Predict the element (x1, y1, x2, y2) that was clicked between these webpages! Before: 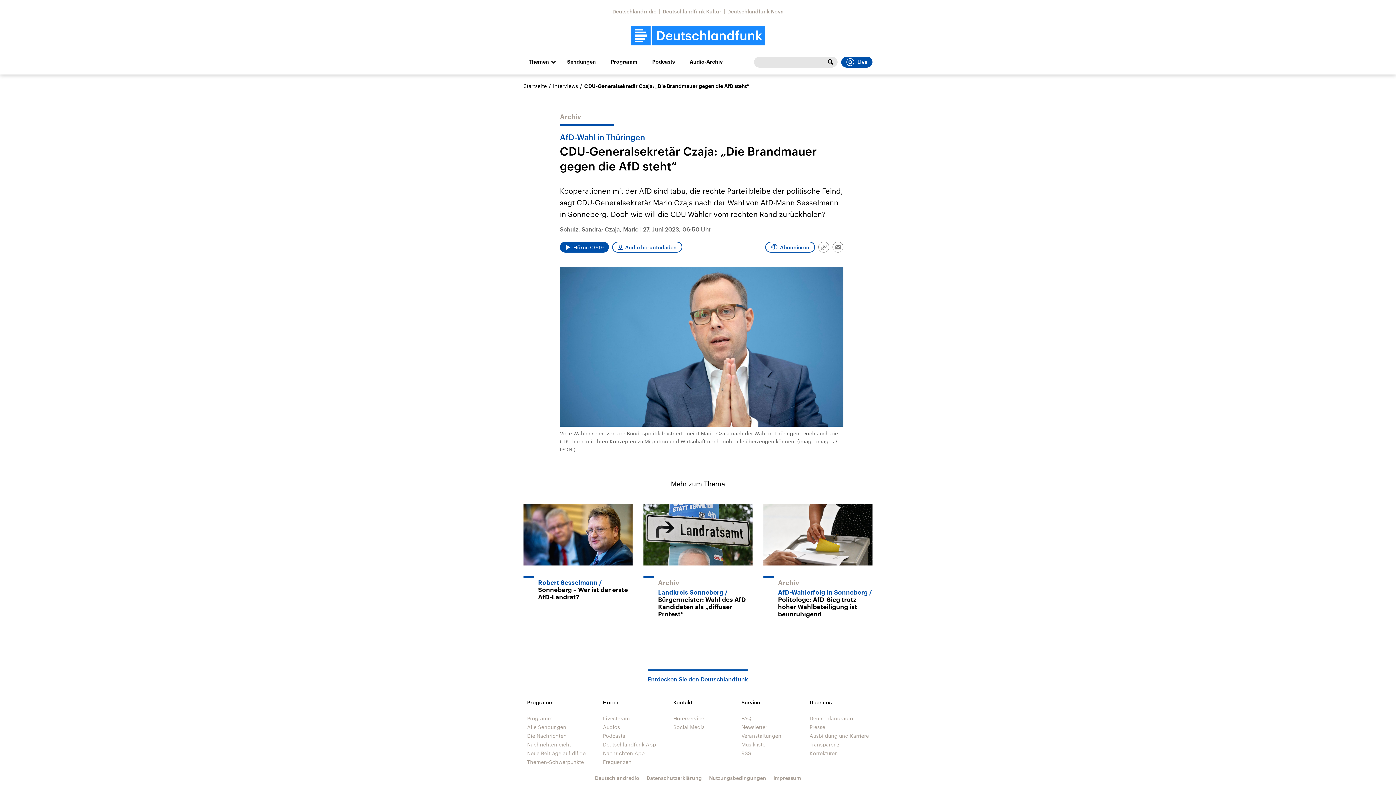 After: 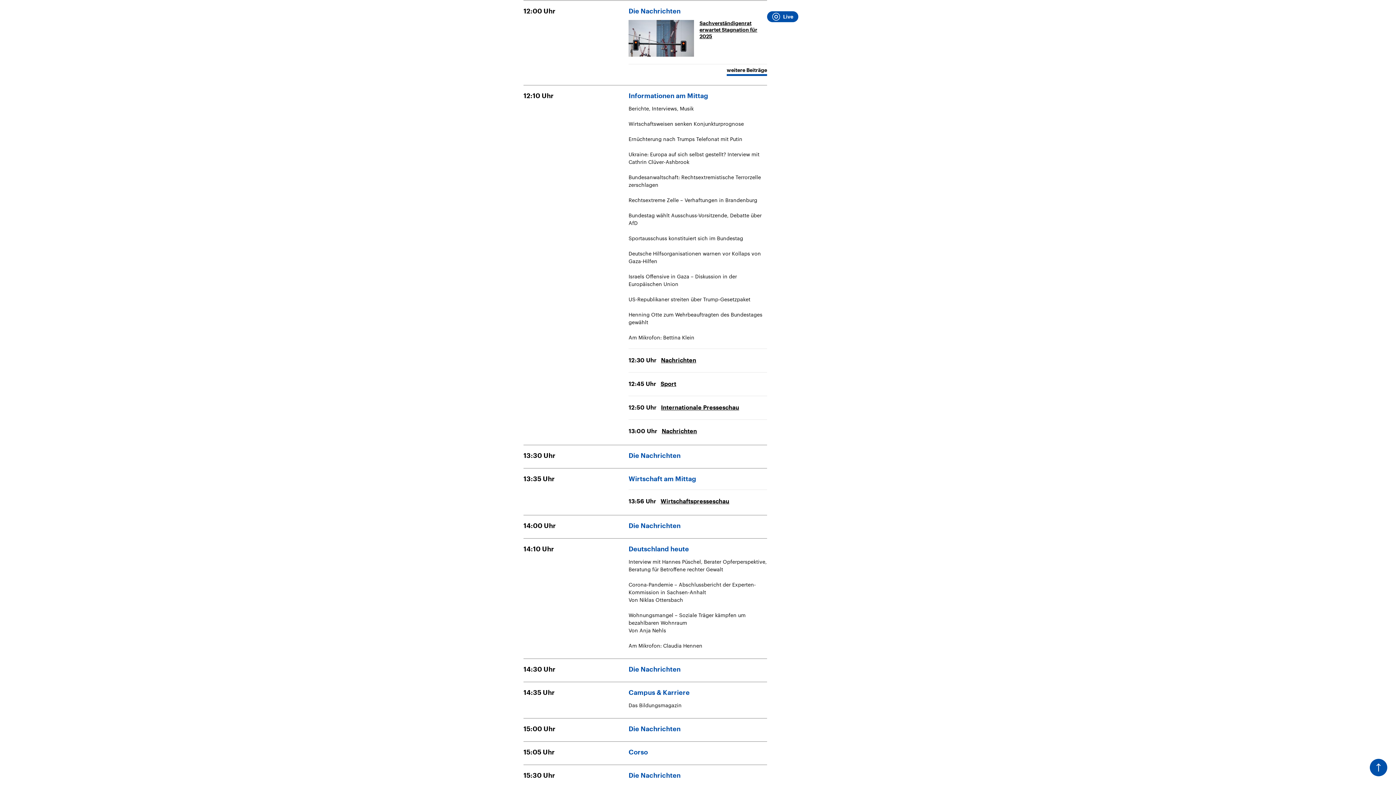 Action: label: Programm bbox: (527, 715, 552, 721)